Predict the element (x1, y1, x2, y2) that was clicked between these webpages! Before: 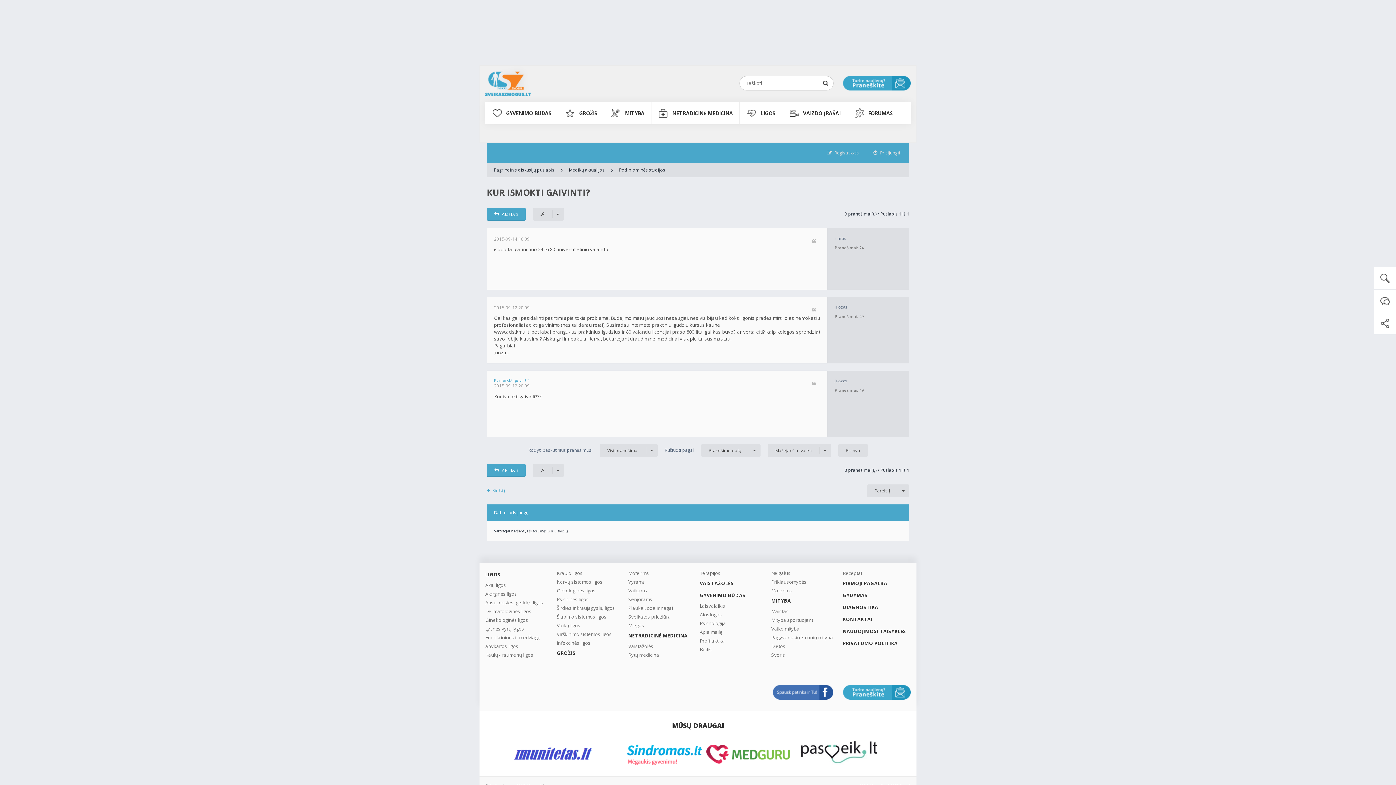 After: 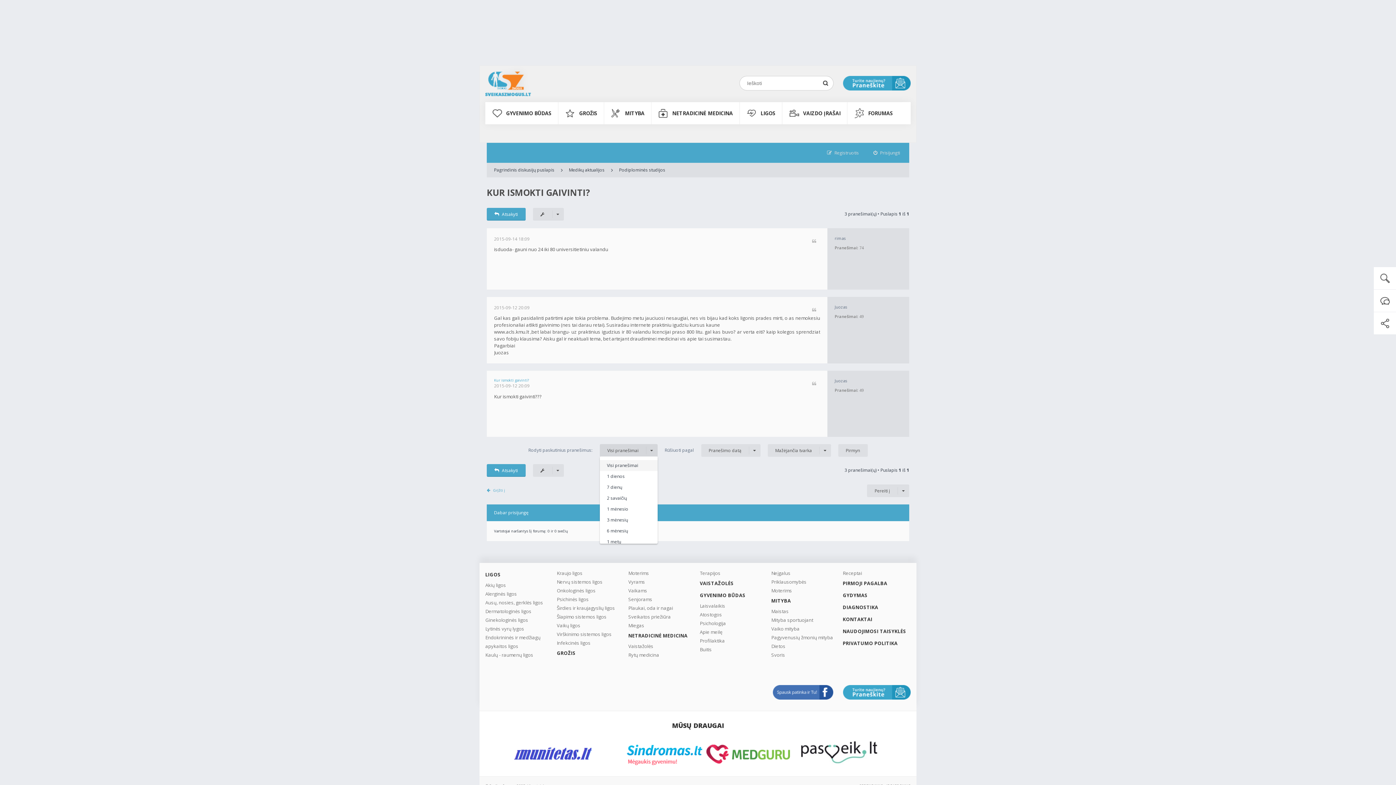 Action: label: Visi pranešimai bbox: (599, 444, 657, 457)